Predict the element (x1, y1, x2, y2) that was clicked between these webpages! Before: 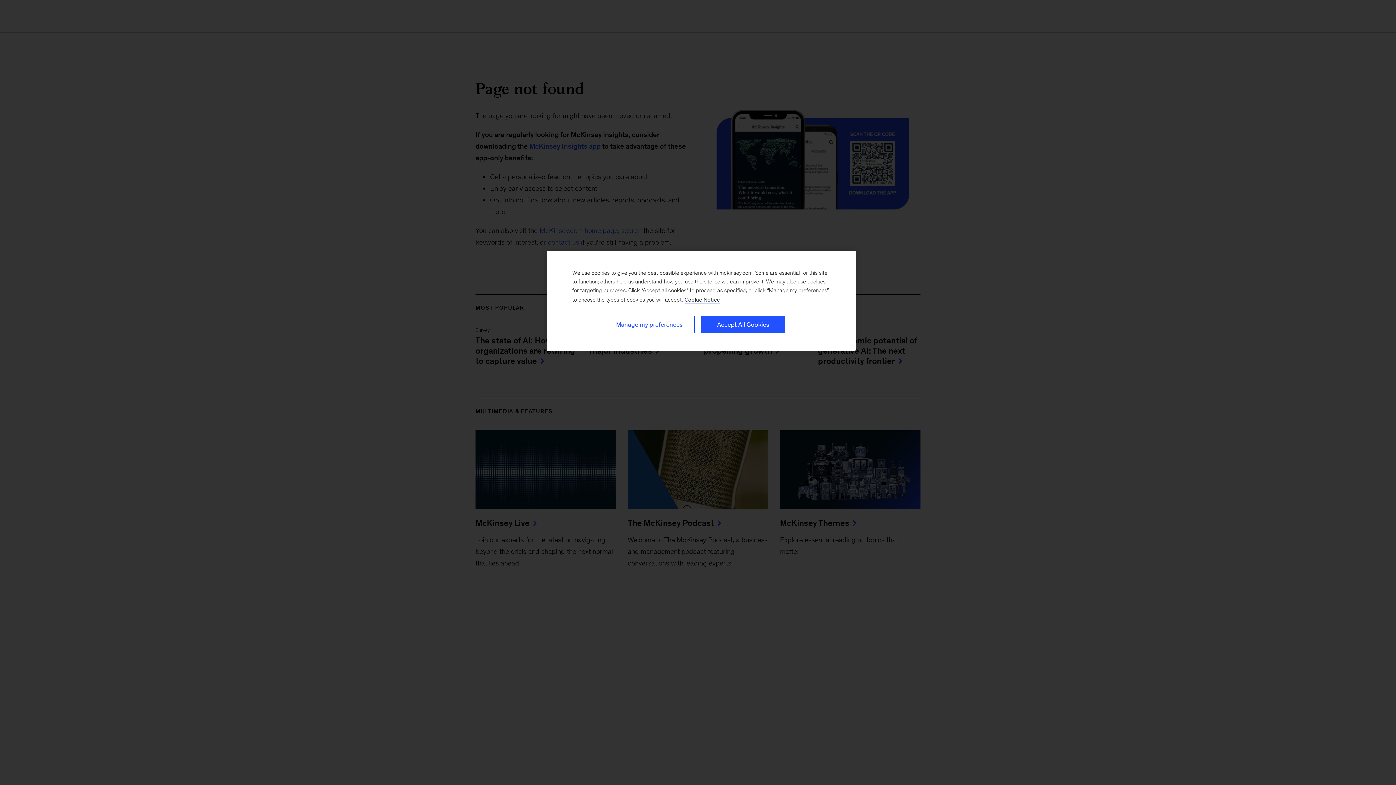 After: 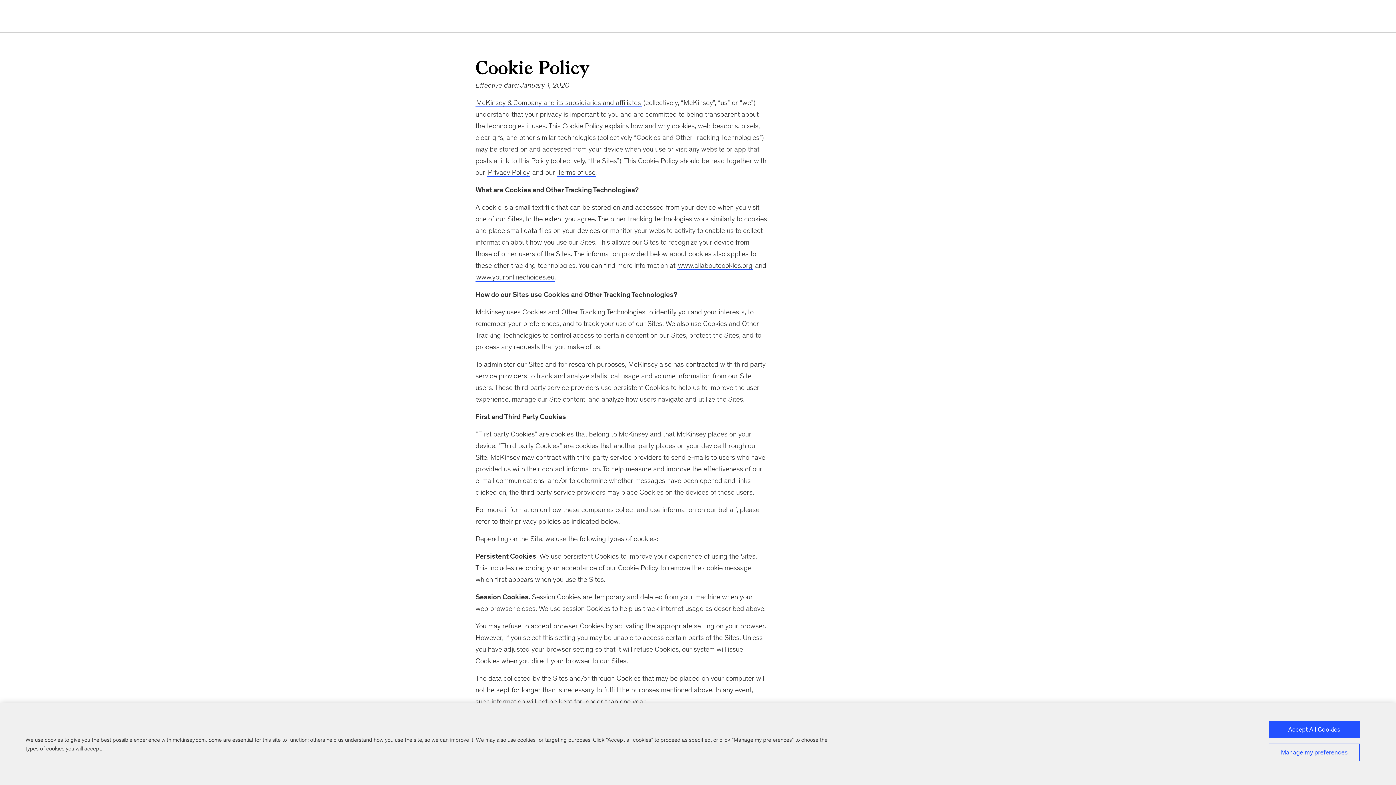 Action: label: Cookie Policy, More information about your privacy, opens in a new tab bbox: (684, 296, 720, 303)